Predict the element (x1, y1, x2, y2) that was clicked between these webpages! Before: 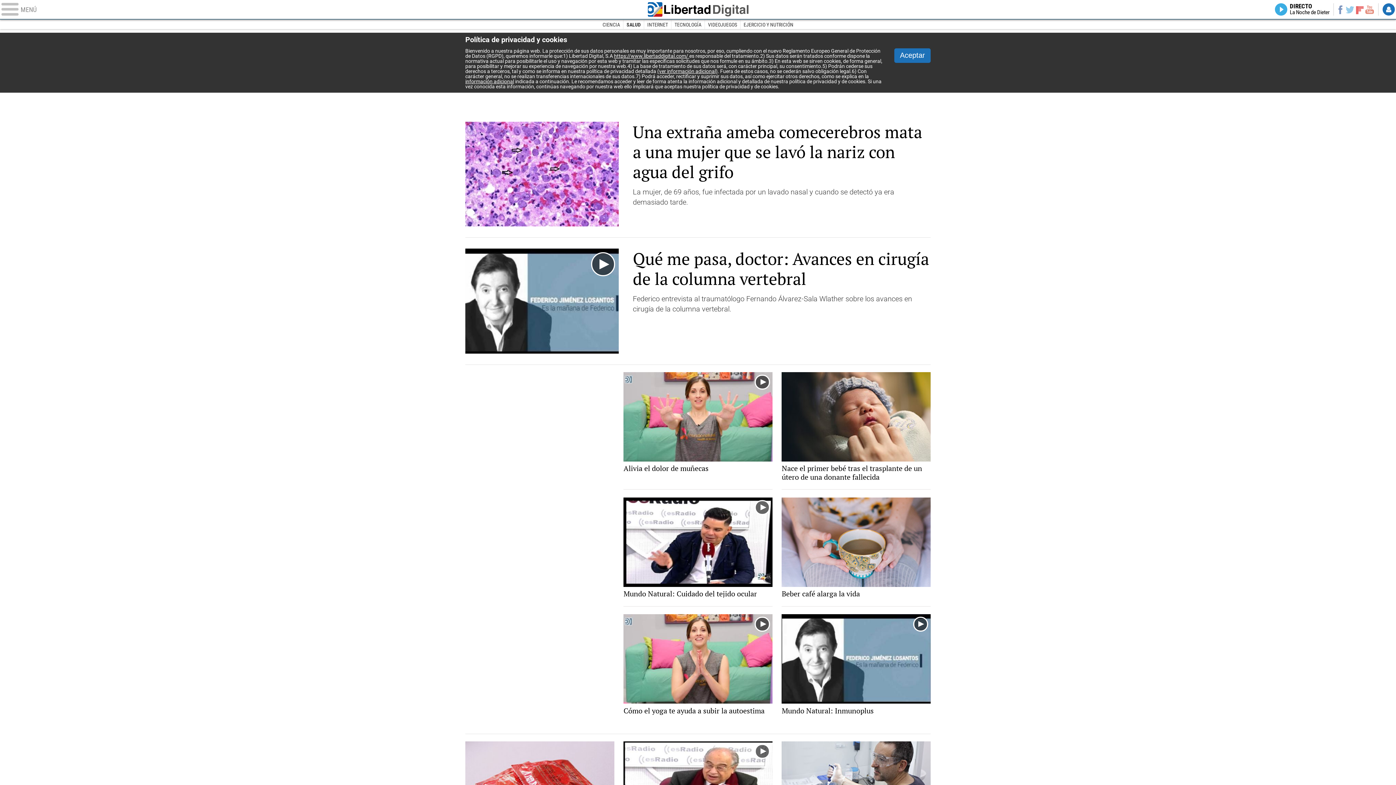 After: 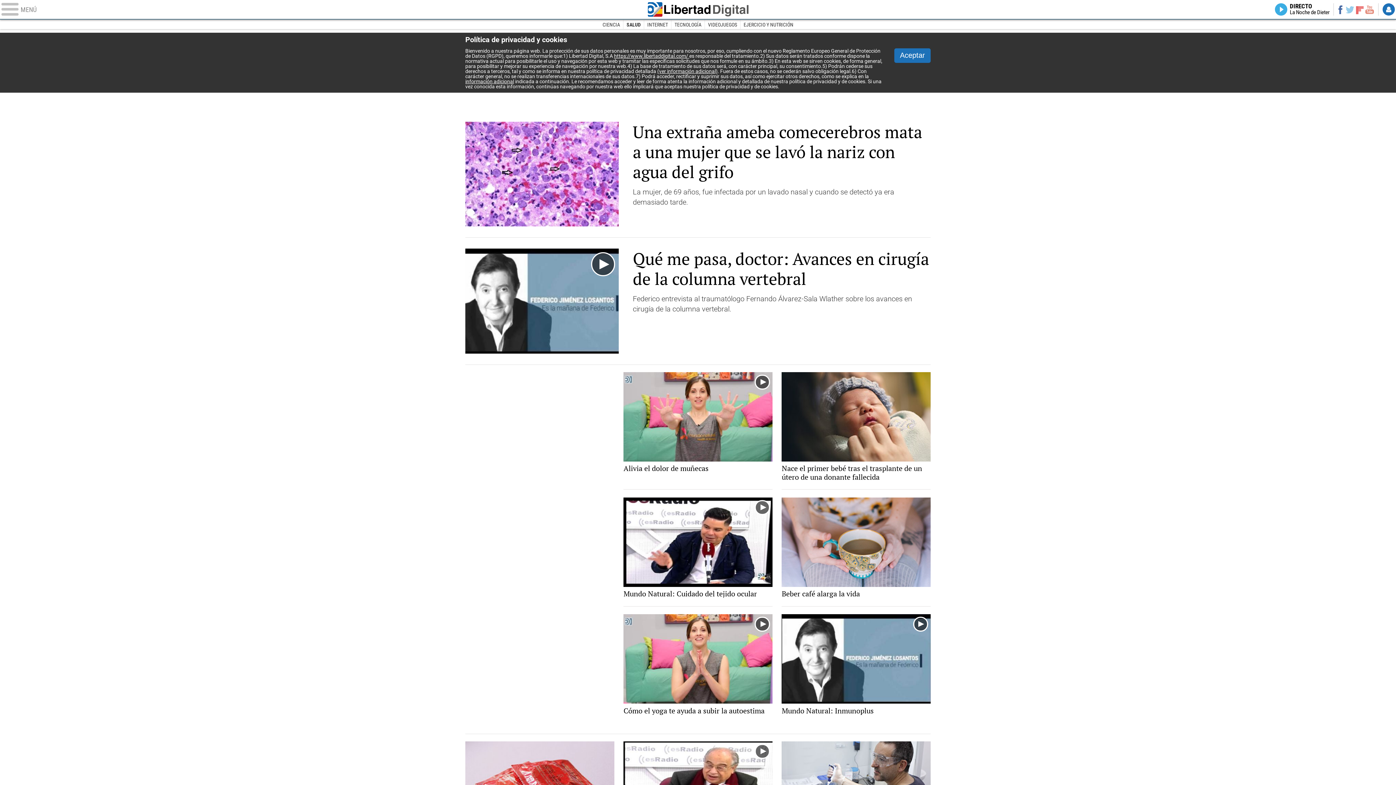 Action: bbox: (1335, 3, 1345, 15) label: Facebook